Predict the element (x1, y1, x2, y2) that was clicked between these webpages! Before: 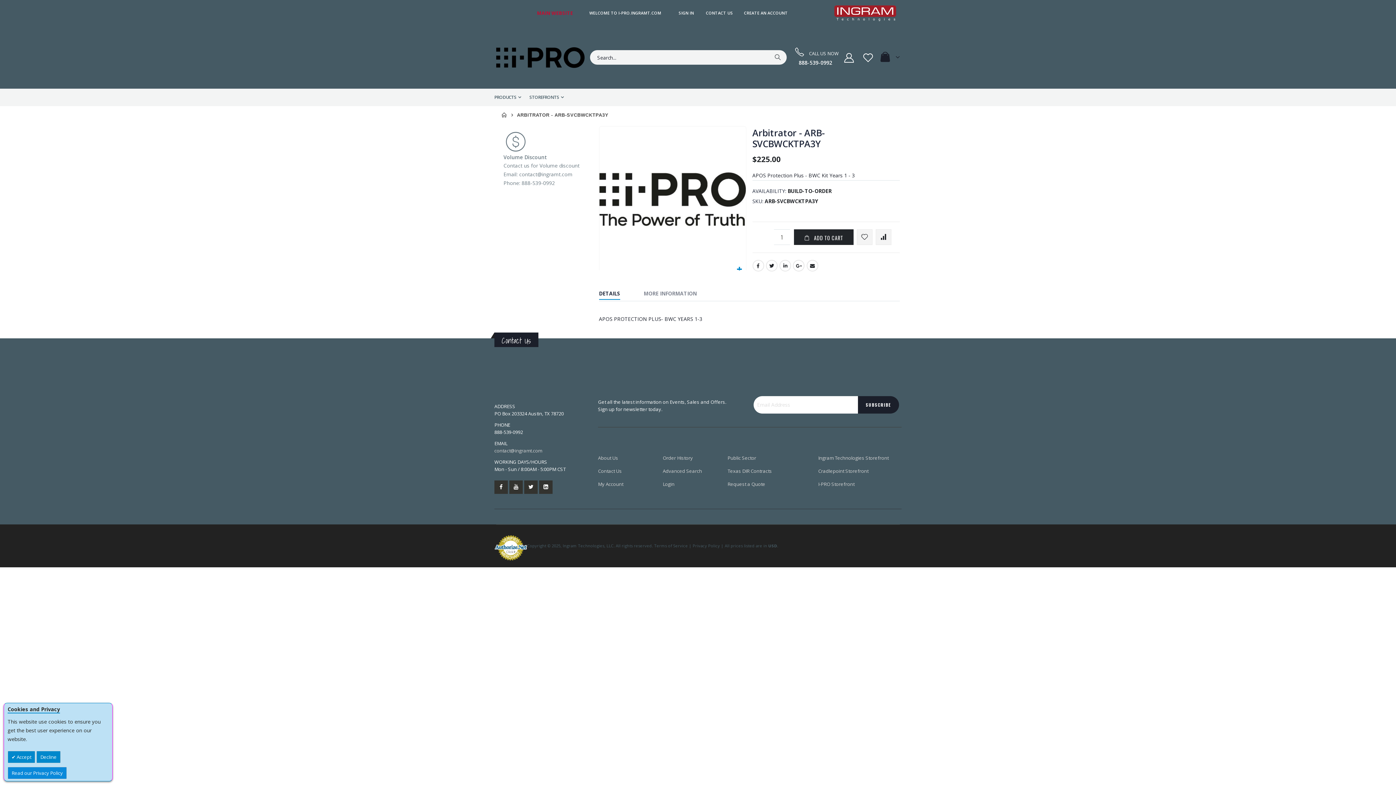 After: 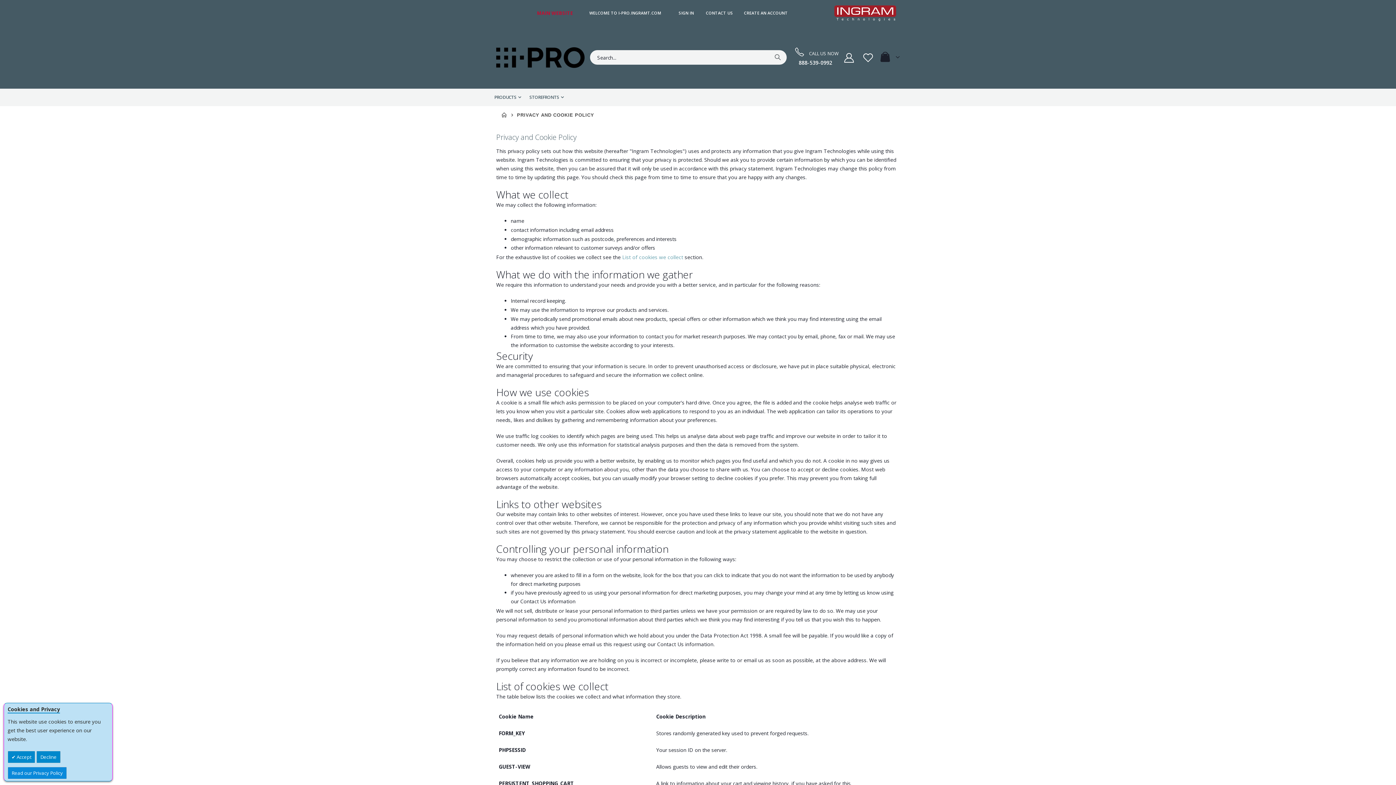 Action: label: Read our Privacy Policy bbox: (7, 767, 66, 779)